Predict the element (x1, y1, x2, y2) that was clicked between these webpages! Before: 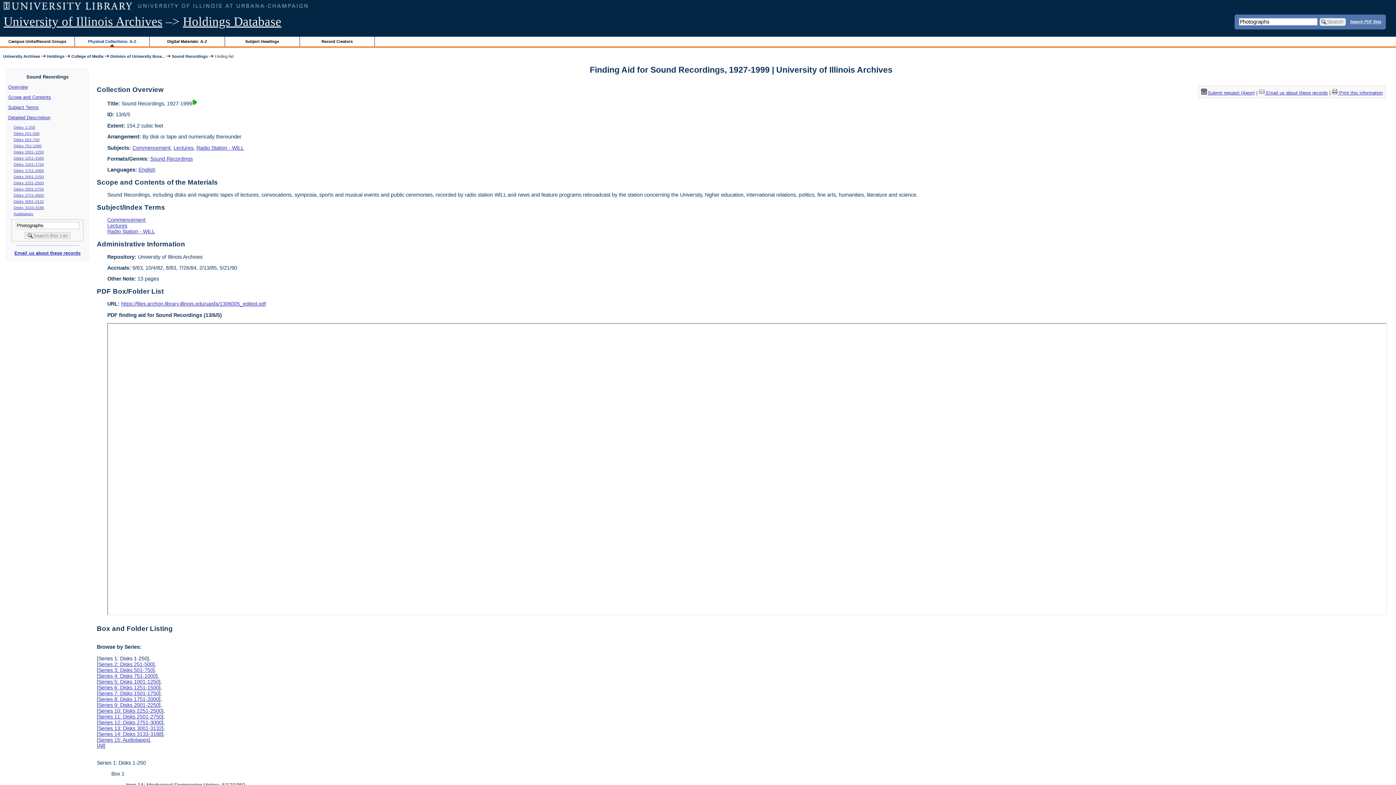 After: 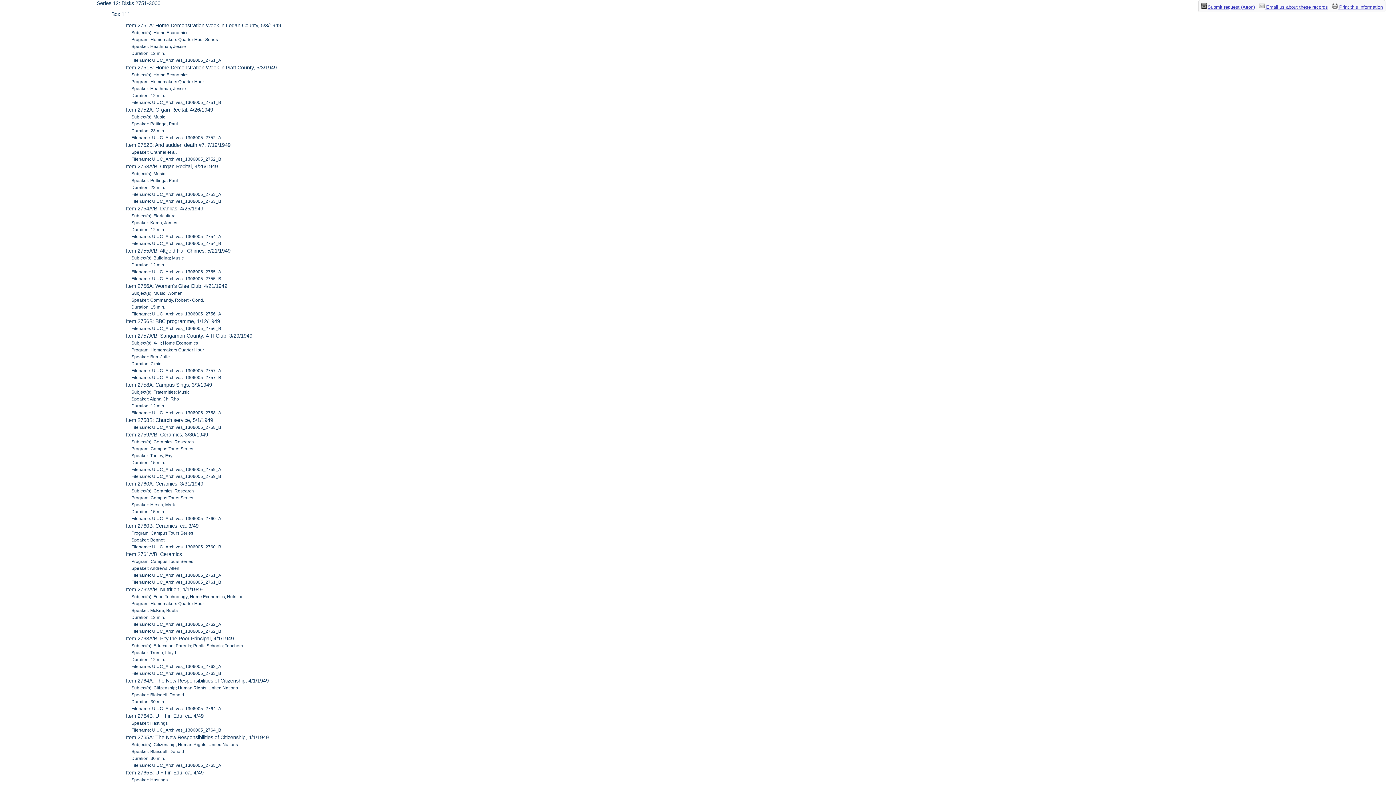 Action: bbox: (98, 720, 161, 725) label: Series 12: Disks 2751-3000